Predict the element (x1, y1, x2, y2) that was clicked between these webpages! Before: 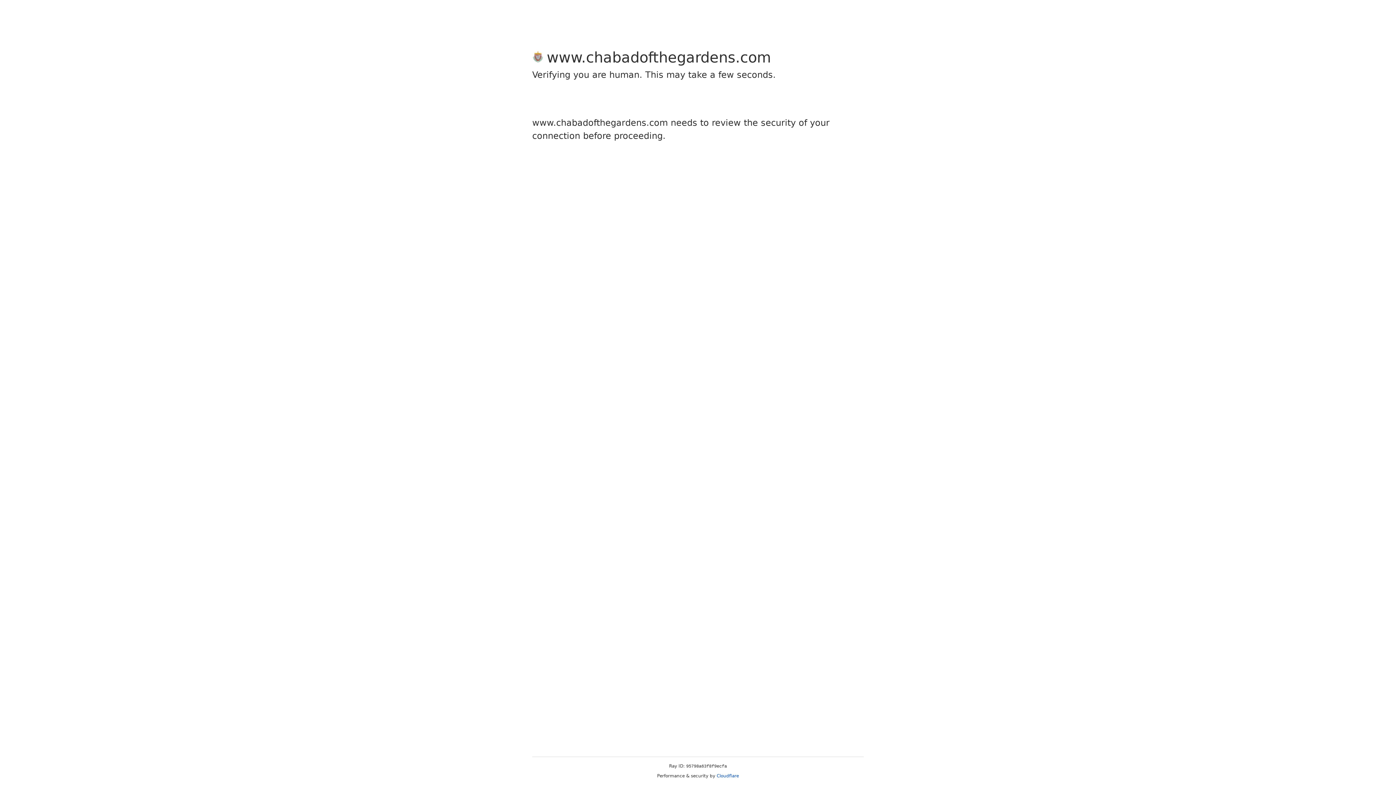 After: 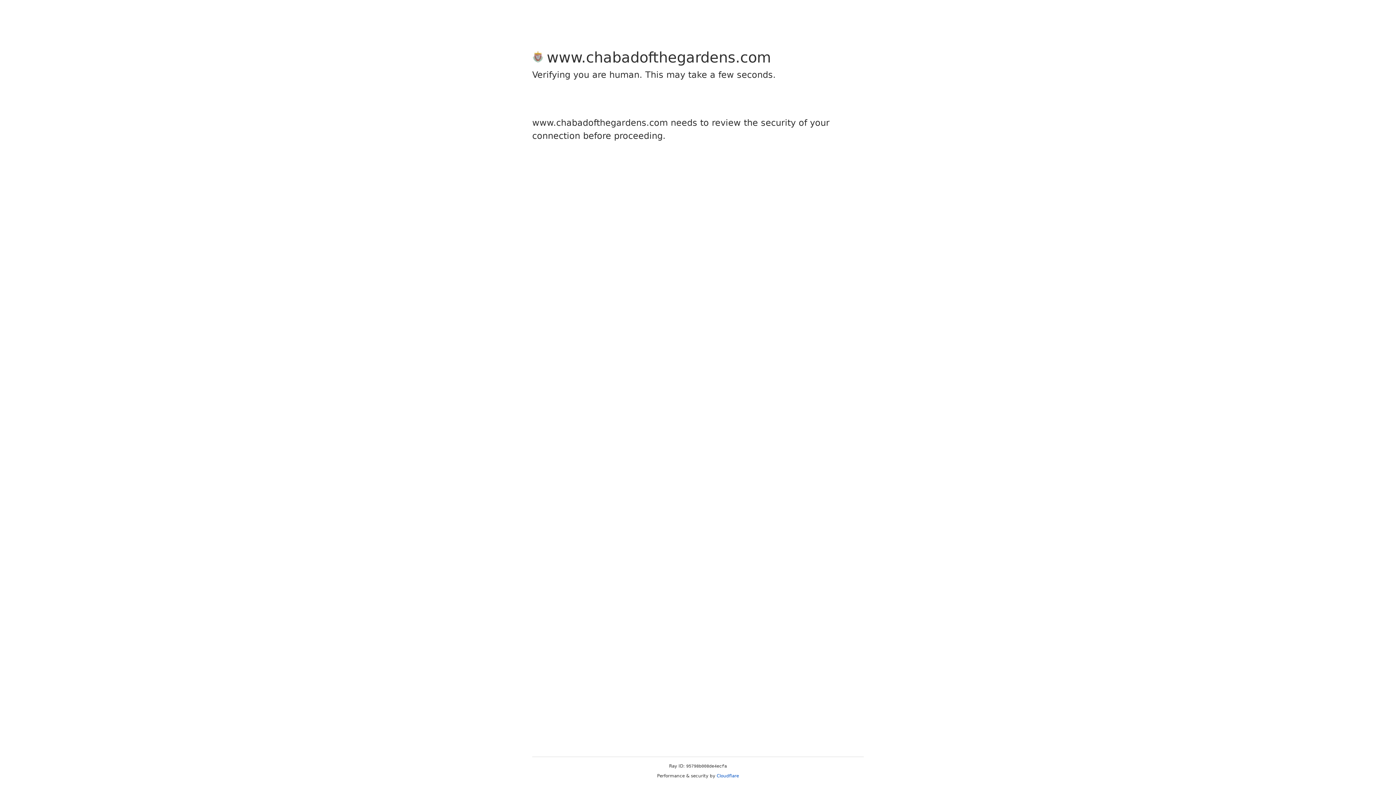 Action: label: Cloudflare bbox: (716, 773, 739, 778)